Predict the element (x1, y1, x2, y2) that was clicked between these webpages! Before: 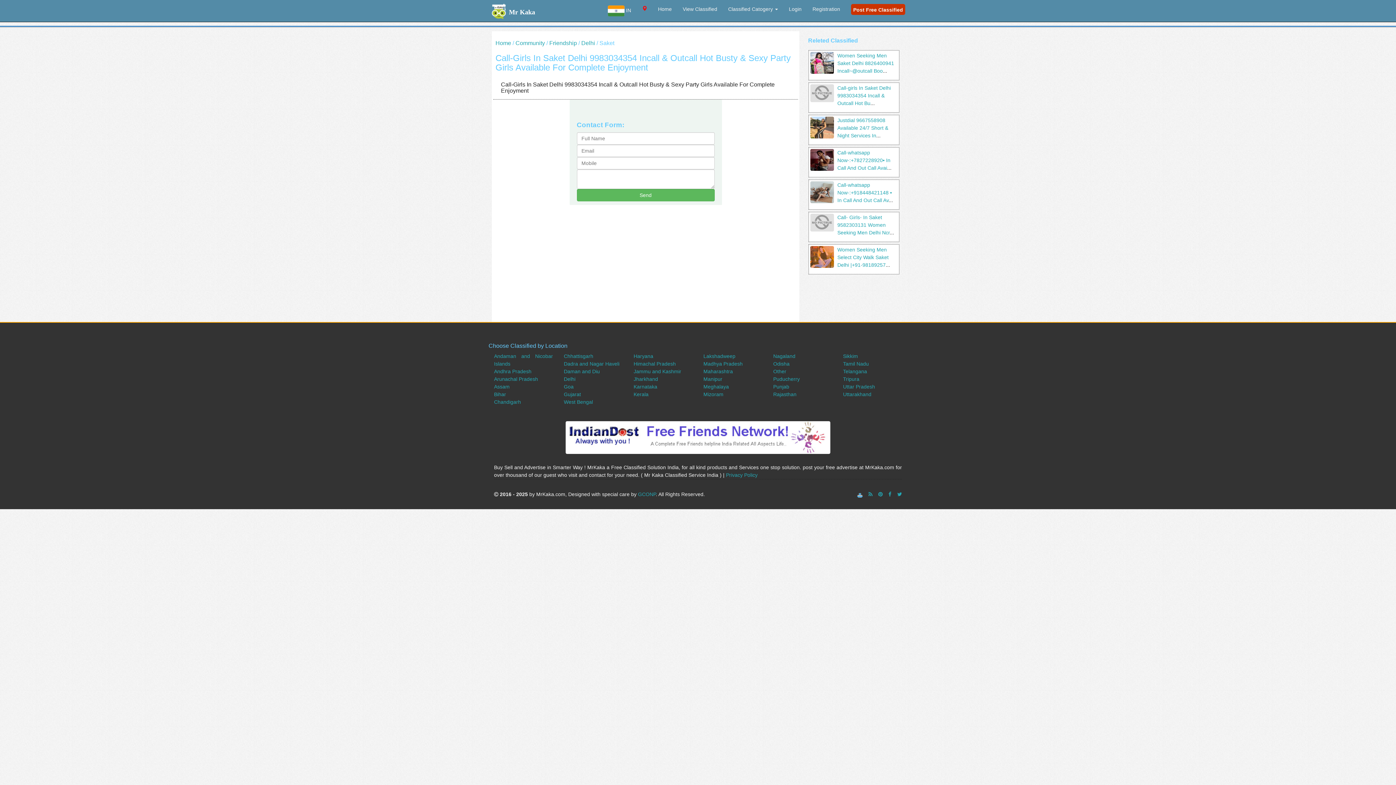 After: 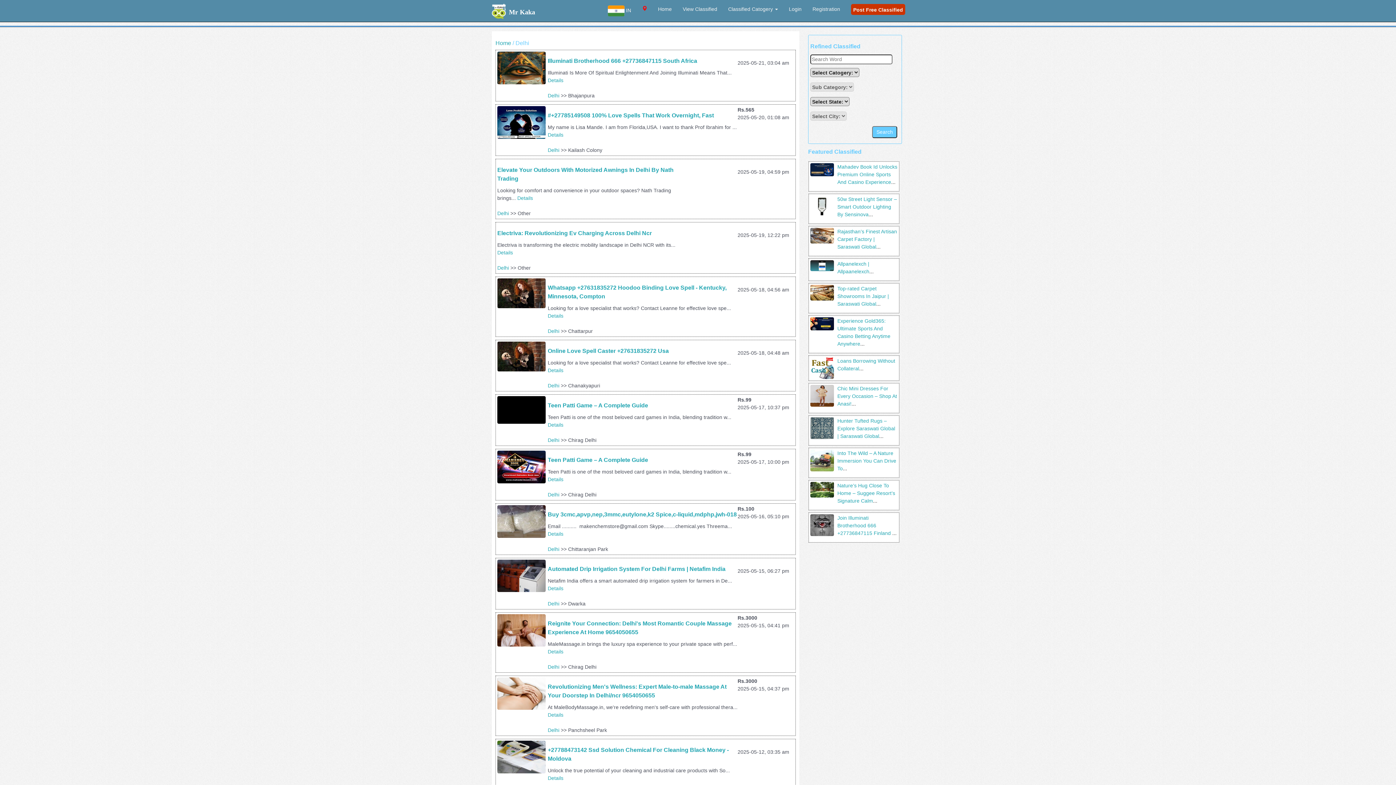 Action: label: Delhi bbox: (564, 376, 575, 382)